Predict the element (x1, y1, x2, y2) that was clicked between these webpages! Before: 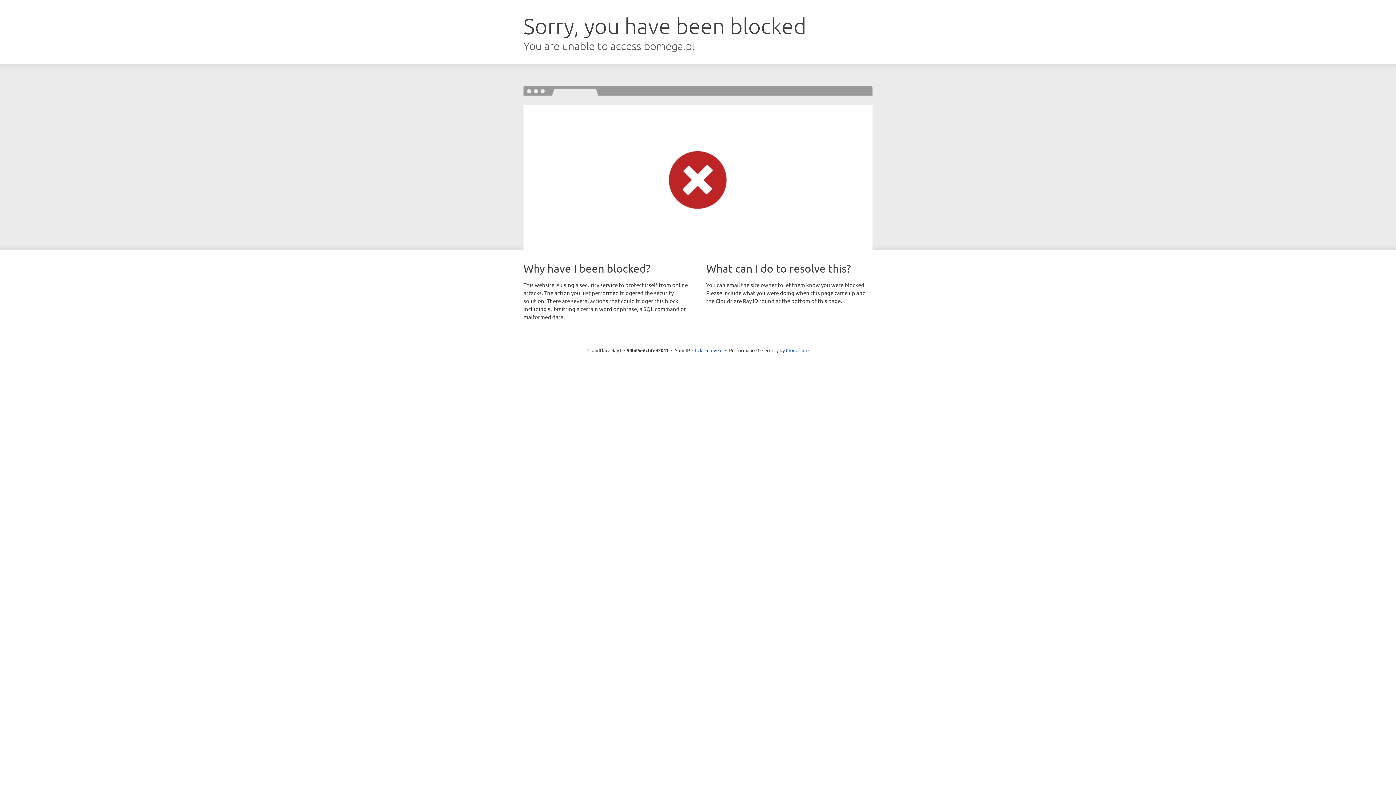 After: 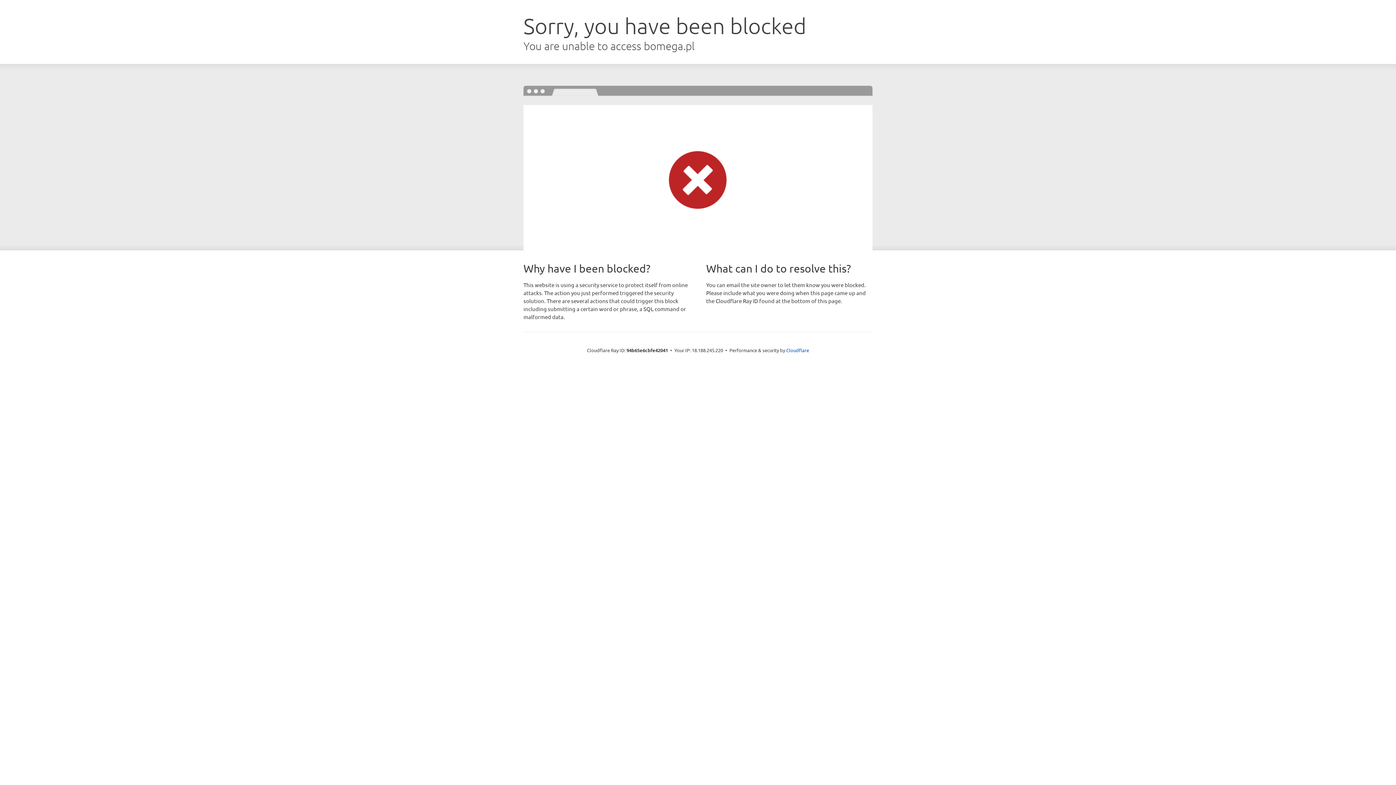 Action: bbox: (692, 346, 722, 353) label: Click to reveal